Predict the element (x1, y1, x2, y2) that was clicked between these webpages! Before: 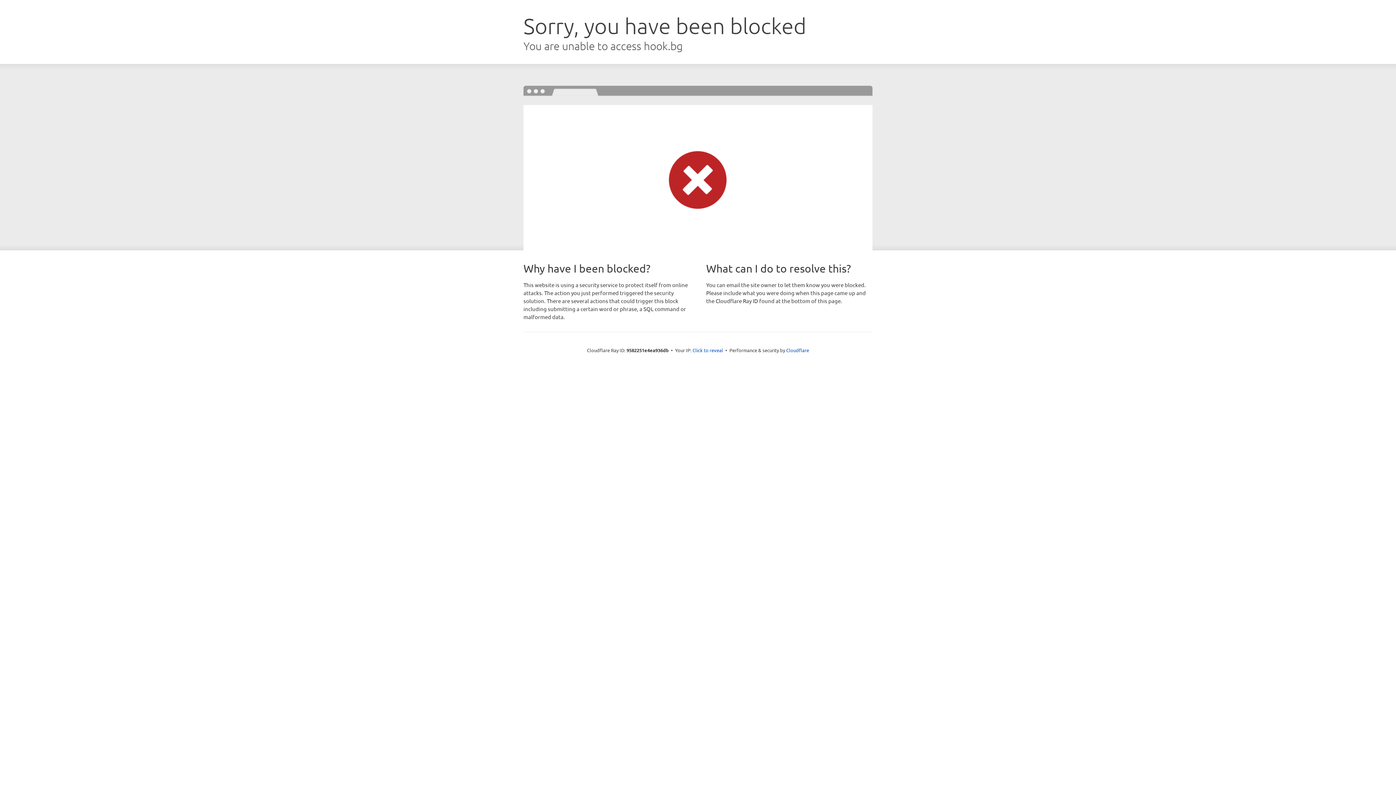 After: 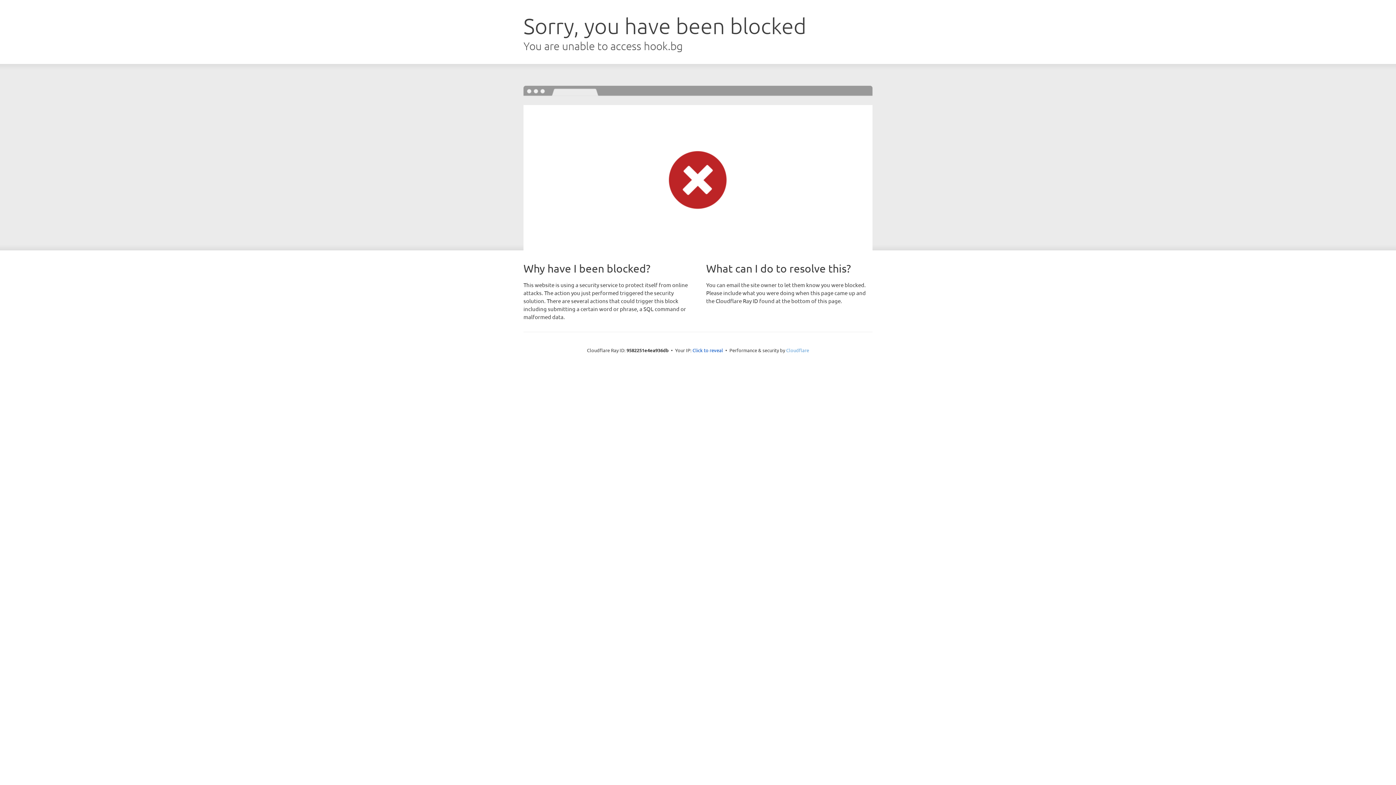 Action: bbox: (786, 347, 809, 353) label: Cloudflare